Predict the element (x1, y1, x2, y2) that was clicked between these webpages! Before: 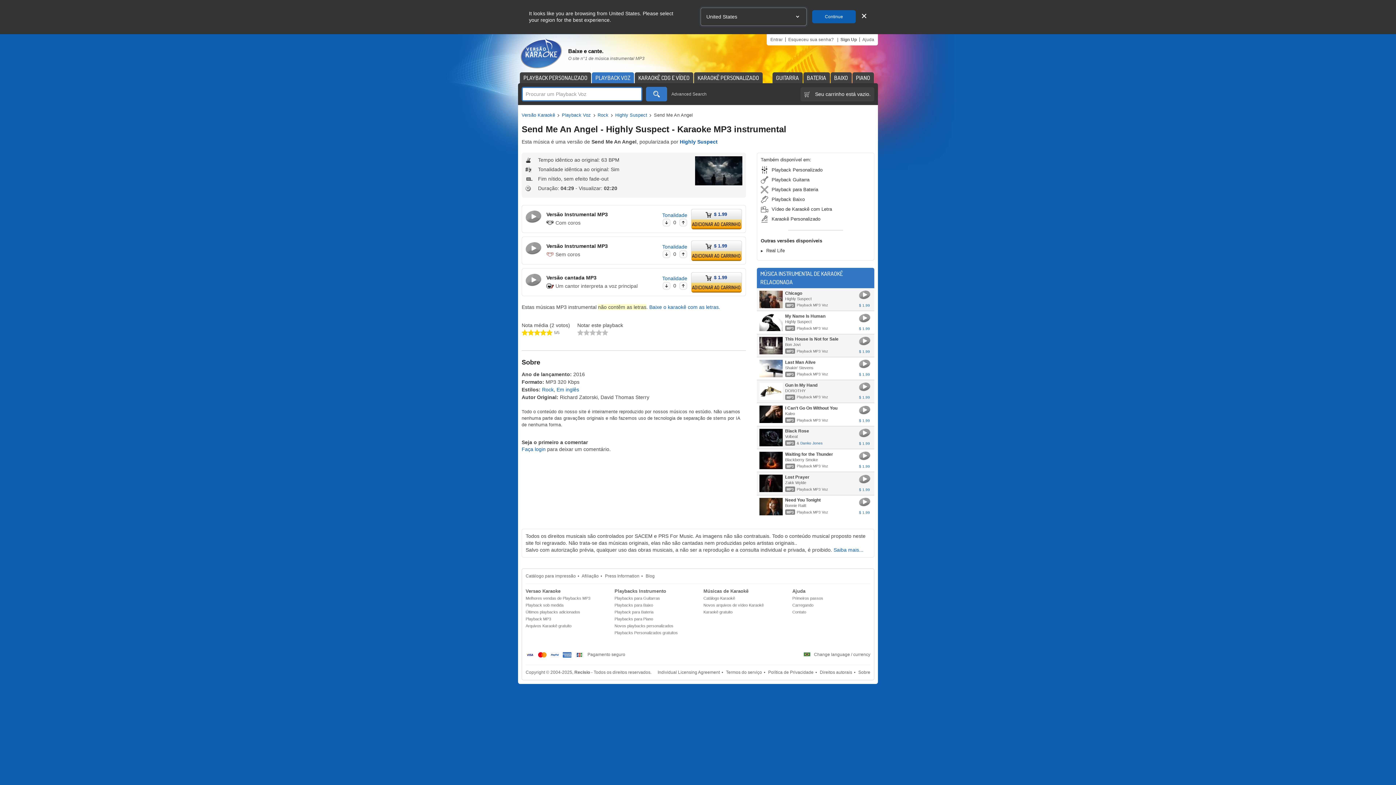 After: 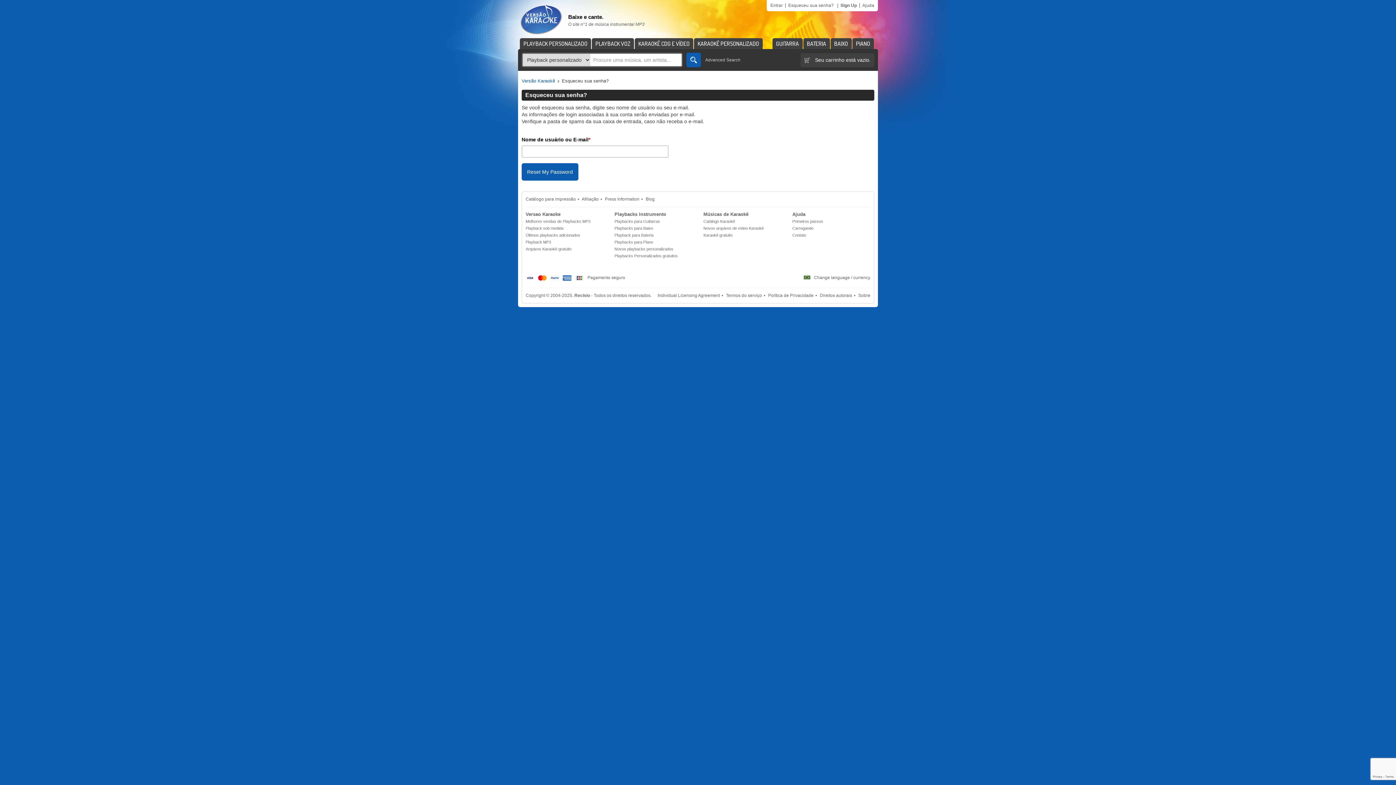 Action: bbox: (788, 37, 834, 42) label: Esqueceu sua senha?